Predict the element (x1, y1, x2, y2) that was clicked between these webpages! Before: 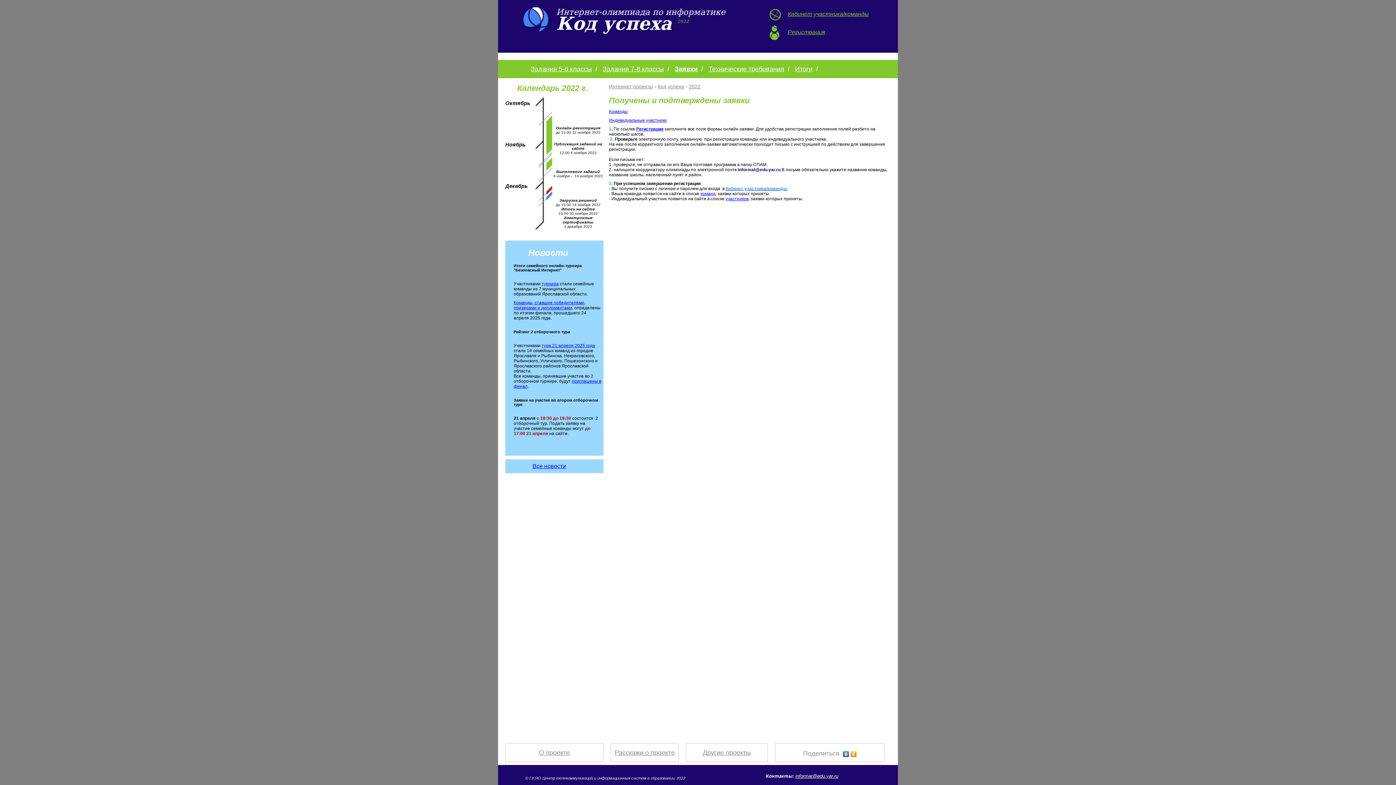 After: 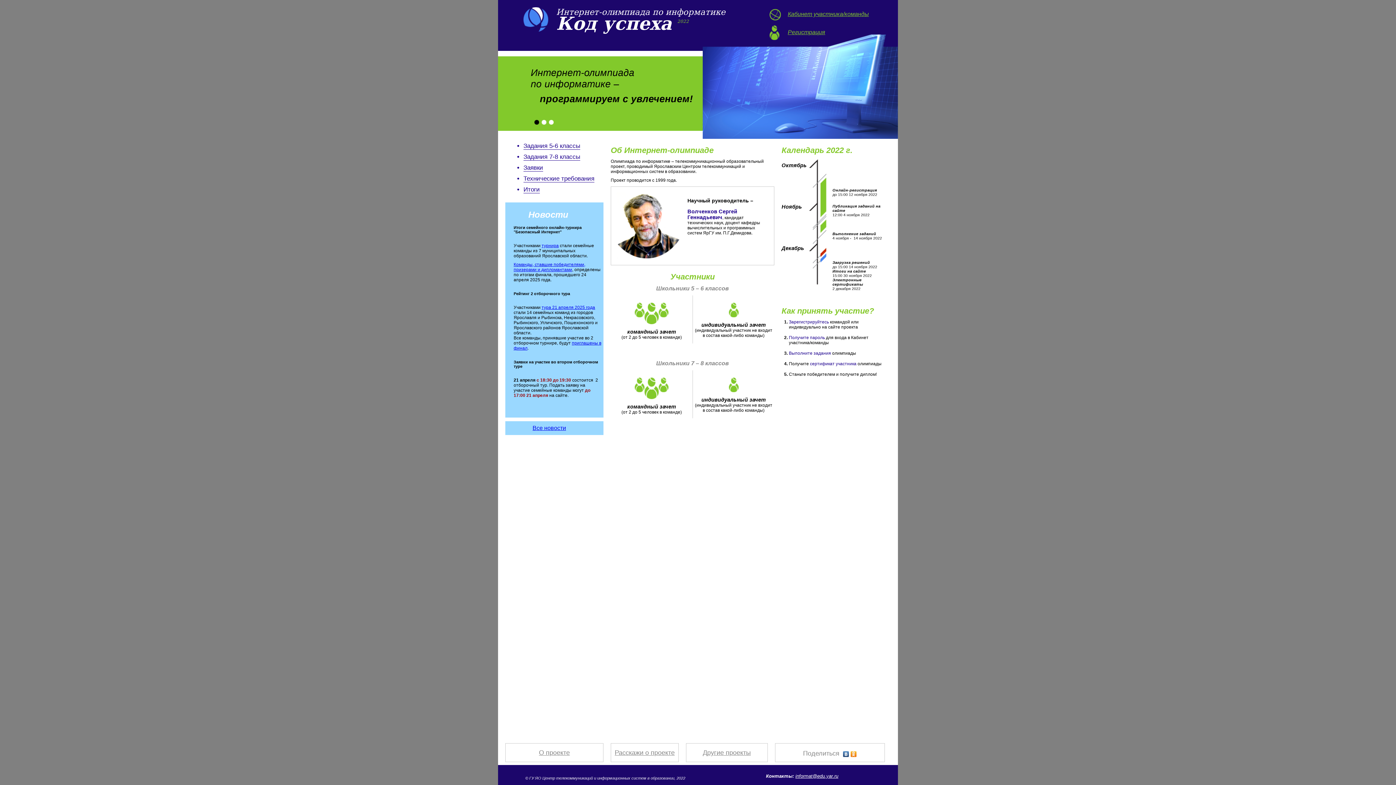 Action: bbox: (657, 83, 684, 89) label: Код успеха